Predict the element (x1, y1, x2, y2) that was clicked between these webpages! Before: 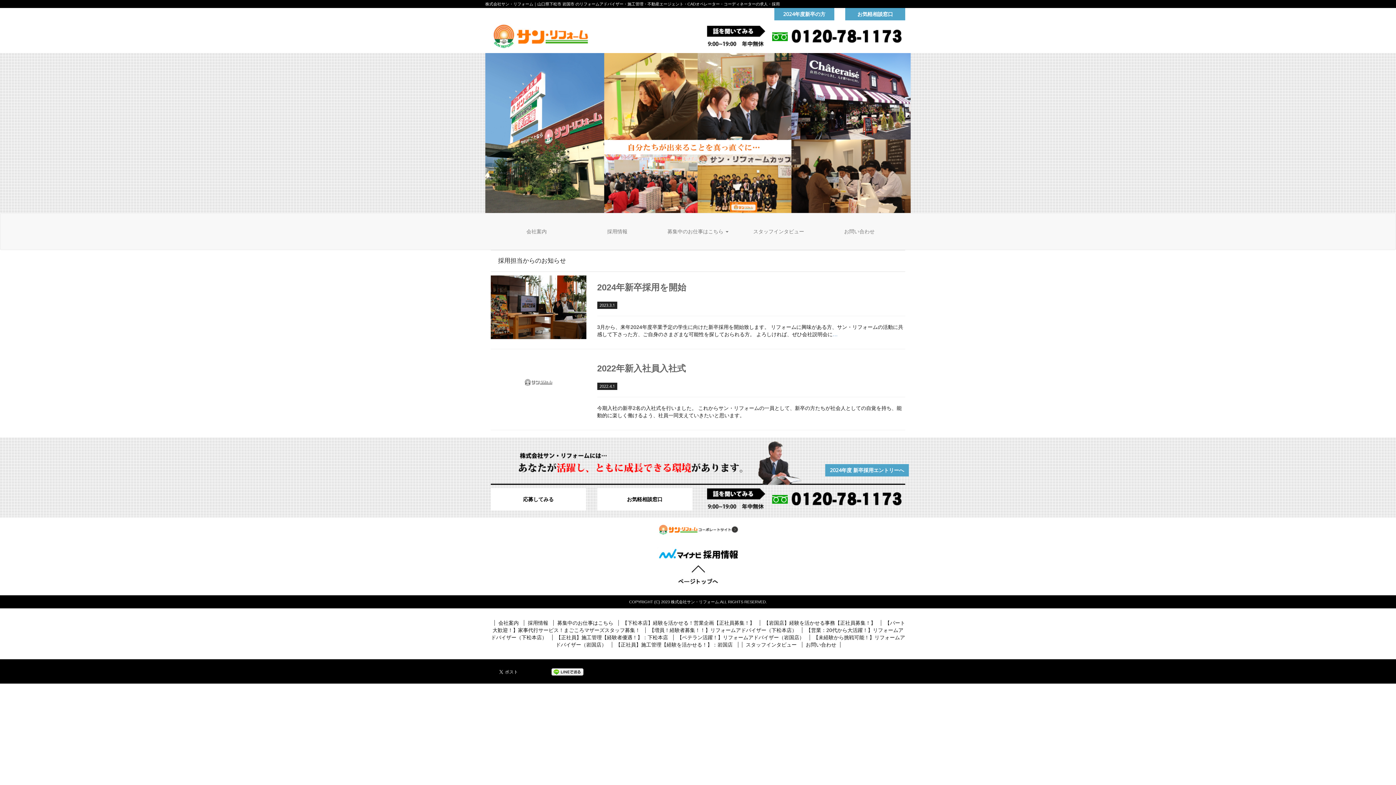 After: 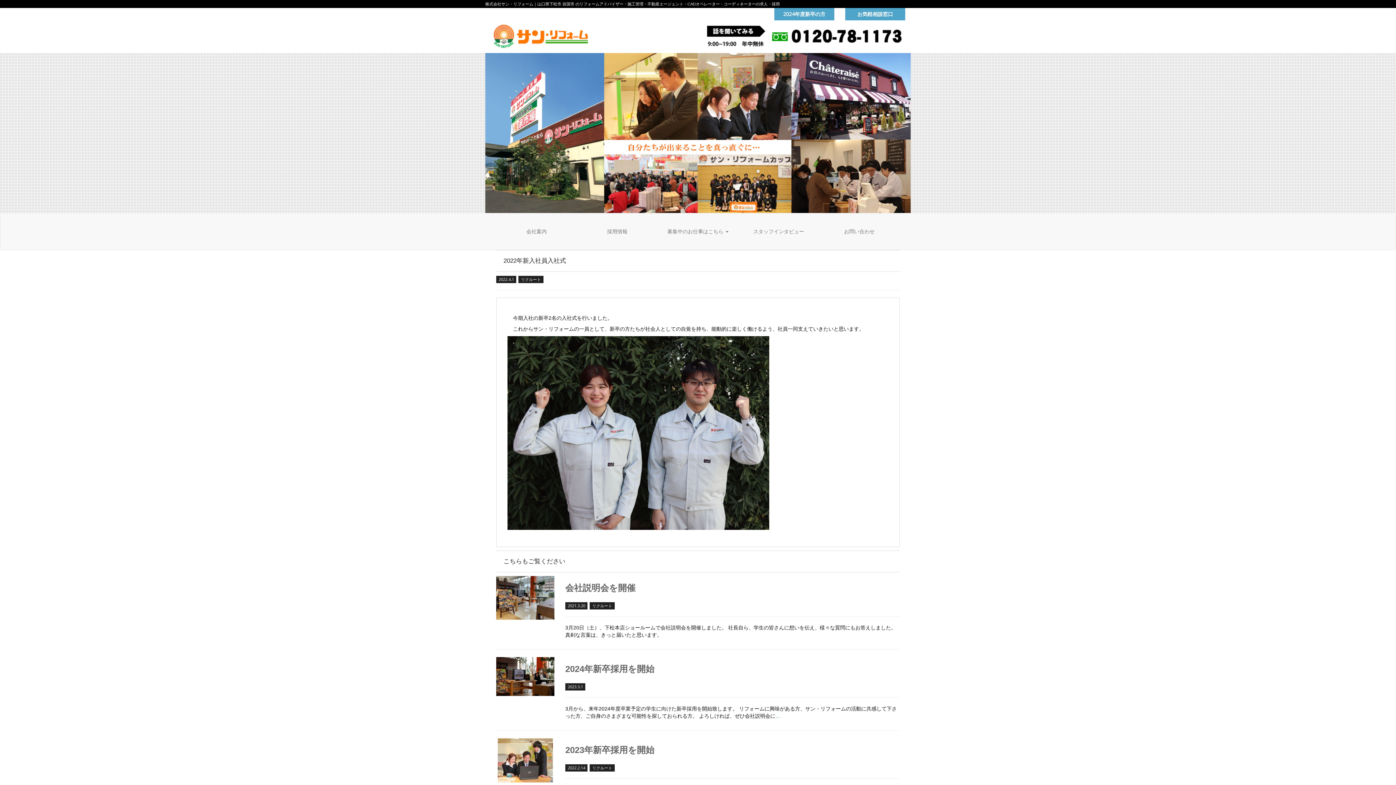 Action: label: 2022年新入社員入社式 bbox: (597, 363, 686, 378)